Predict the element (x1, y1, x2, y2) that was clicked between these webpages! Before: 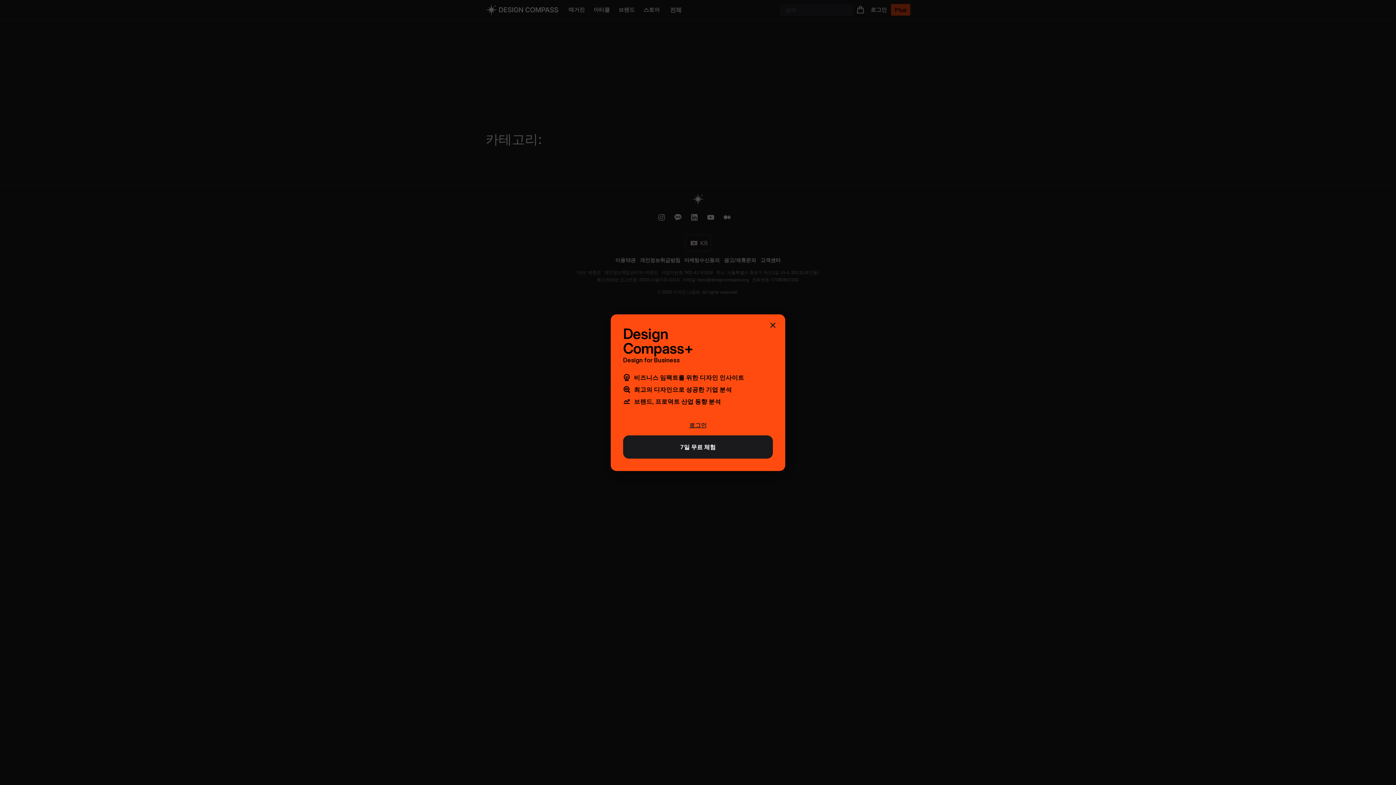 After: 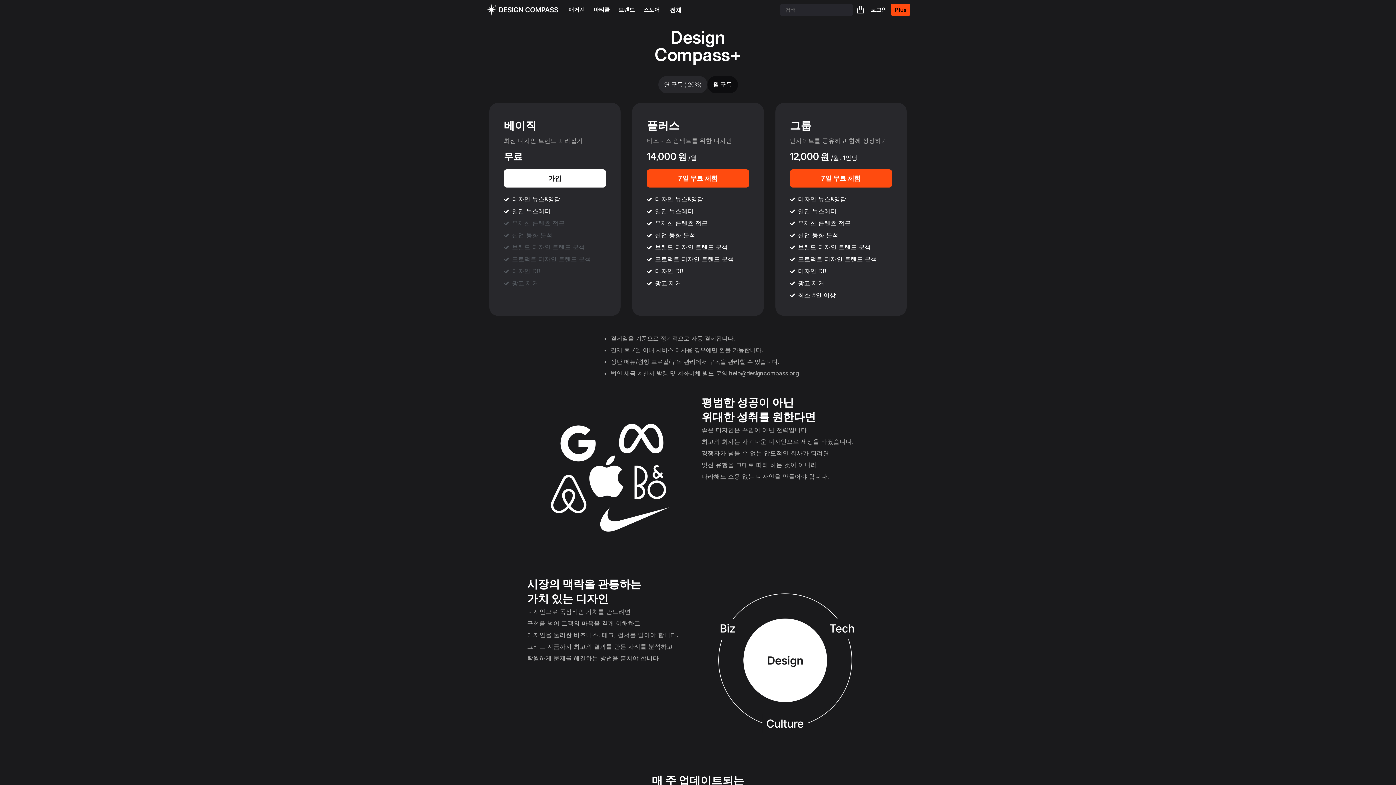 Action: label: 7일 무료 체험 bbox: (623, 435, 773, 458)